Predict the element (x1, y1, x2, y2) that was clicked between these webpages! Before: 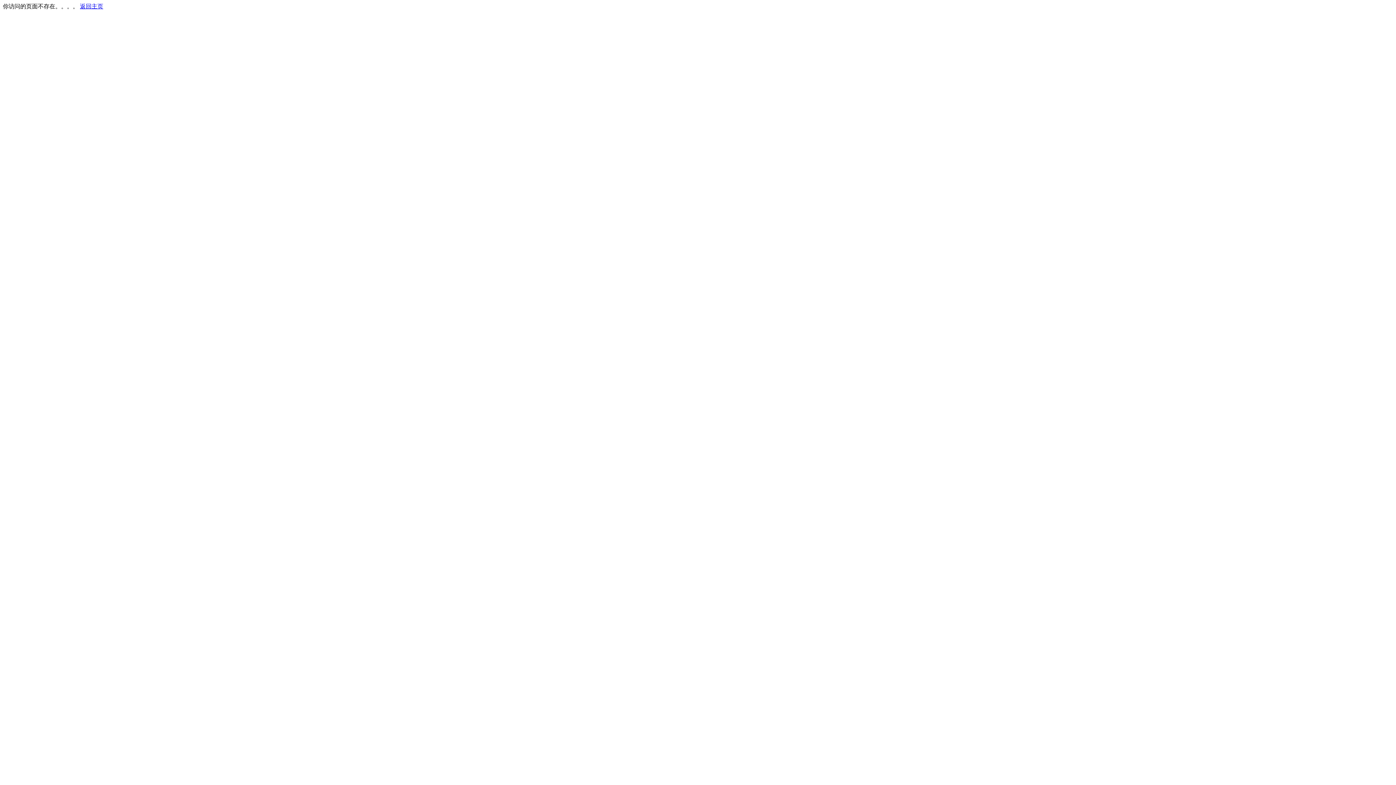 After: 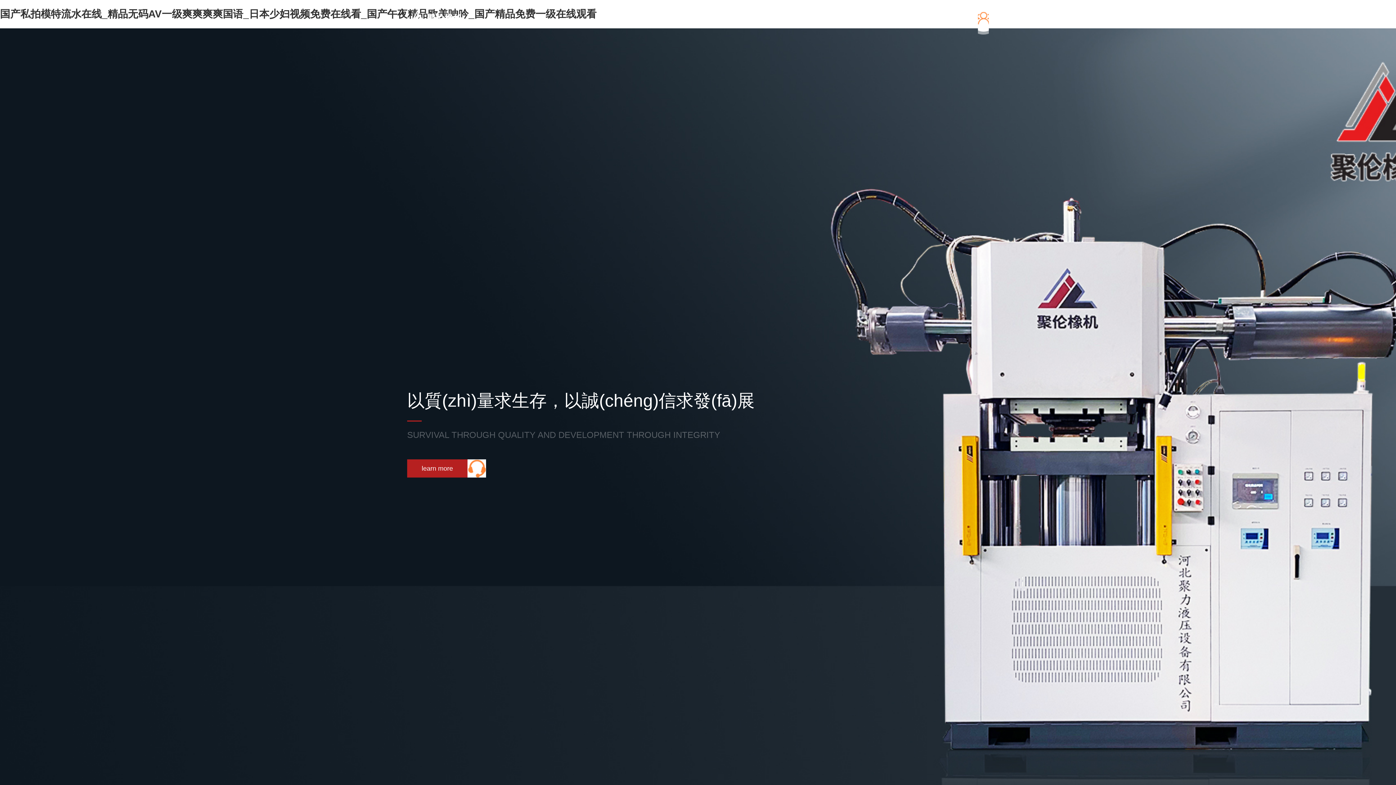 Action: label: 返回主页 bbox: (80, 3, 103, 9)